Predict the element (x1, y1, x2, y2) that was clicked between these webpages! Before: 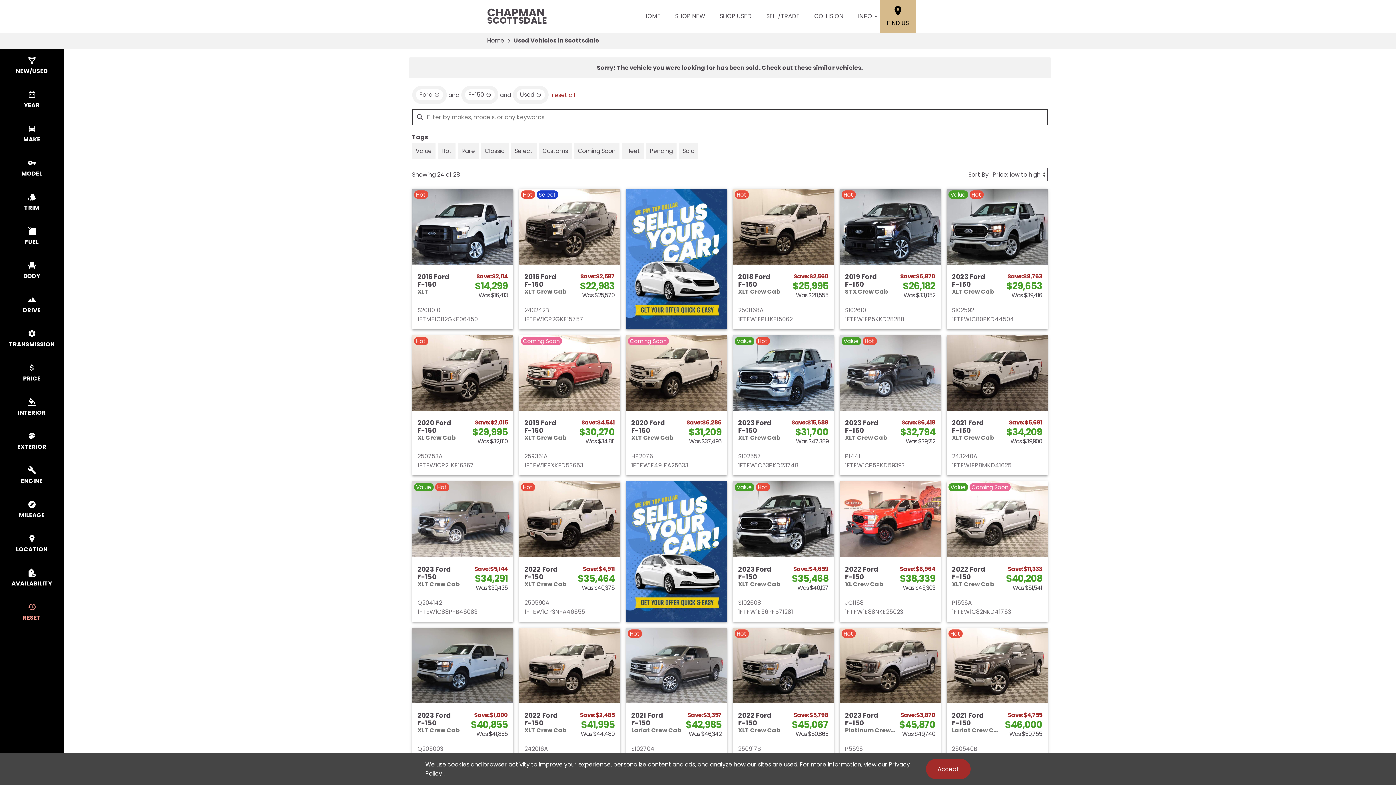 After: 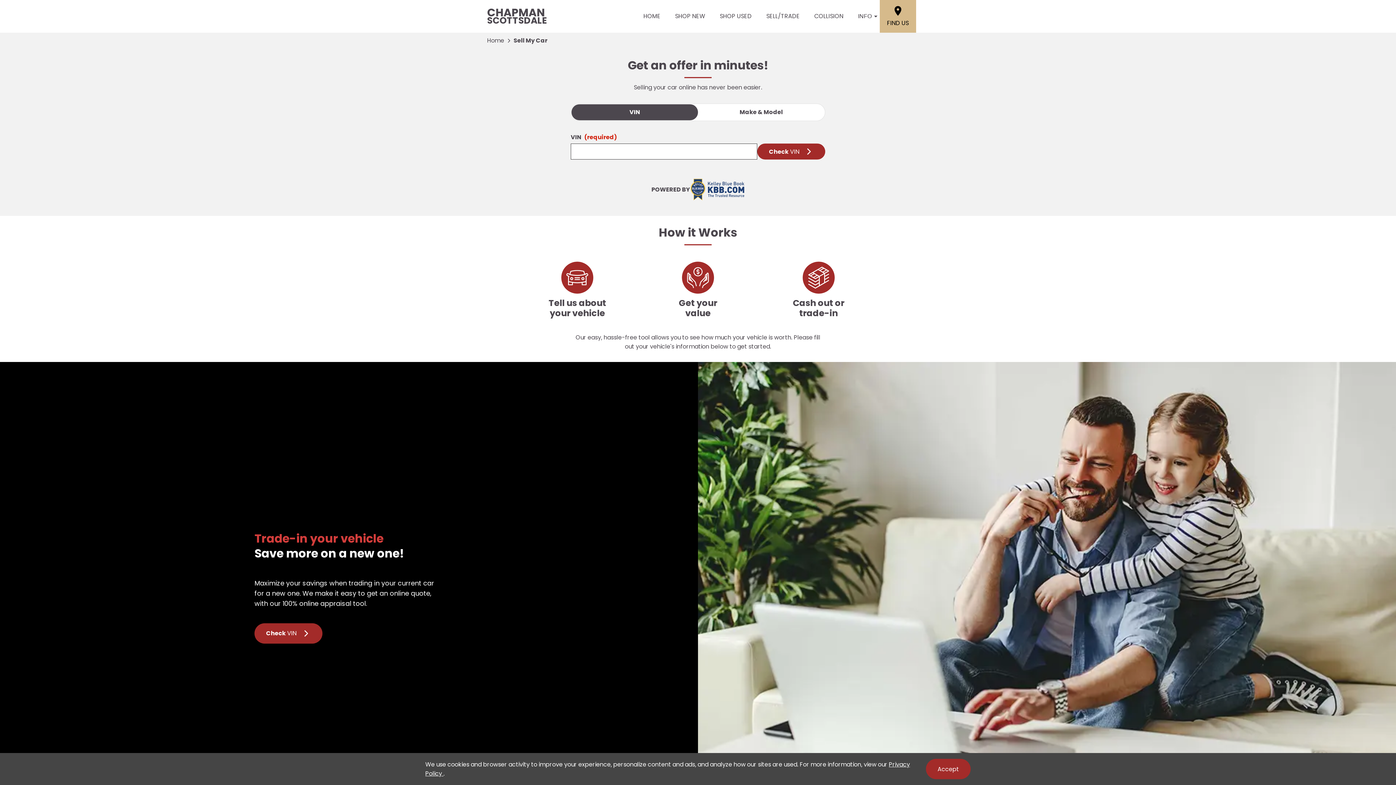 Action: label: SELL/TRADE bbox: (630, 710, 670, 725)